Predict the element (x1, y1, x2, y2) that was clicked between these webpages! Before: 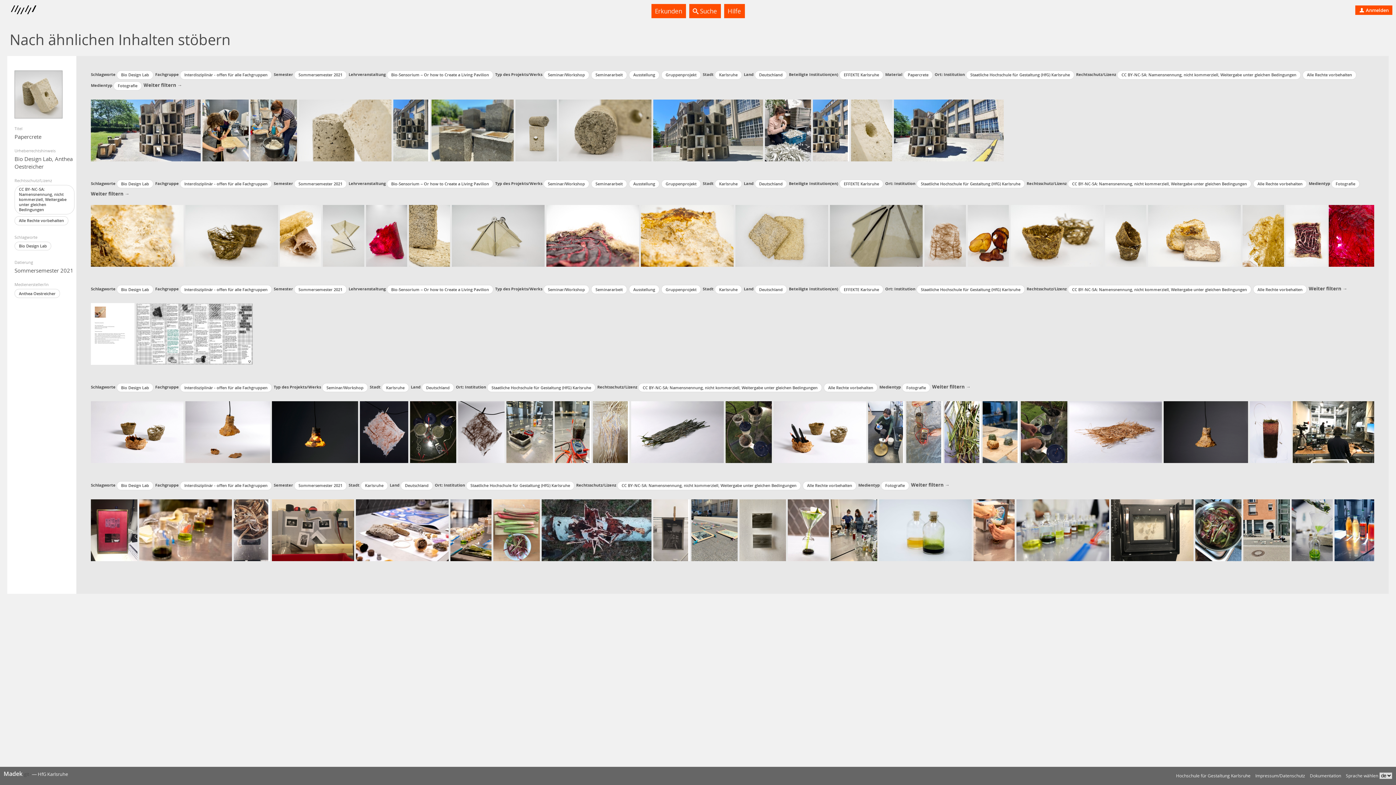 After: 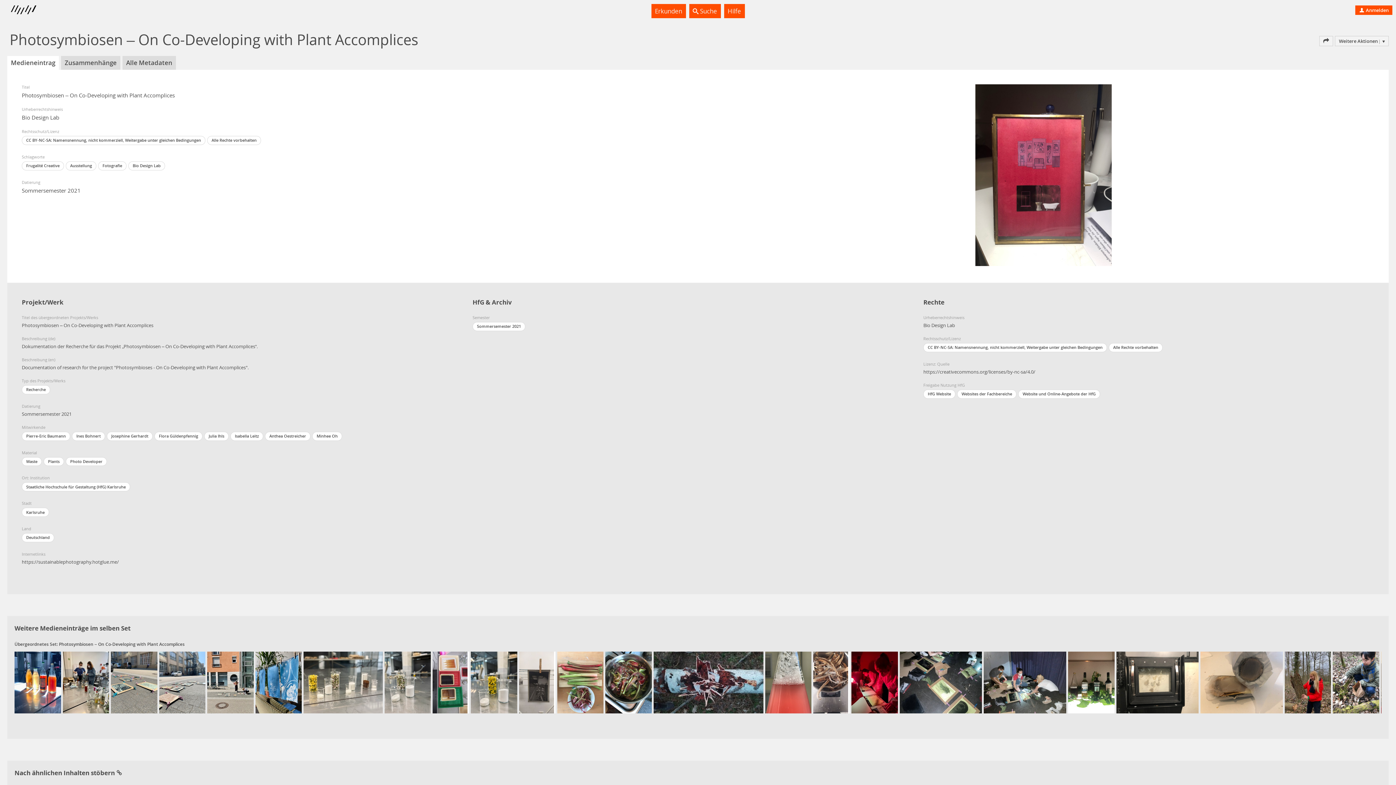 Action: bbox: (90, 499, 137, 561)